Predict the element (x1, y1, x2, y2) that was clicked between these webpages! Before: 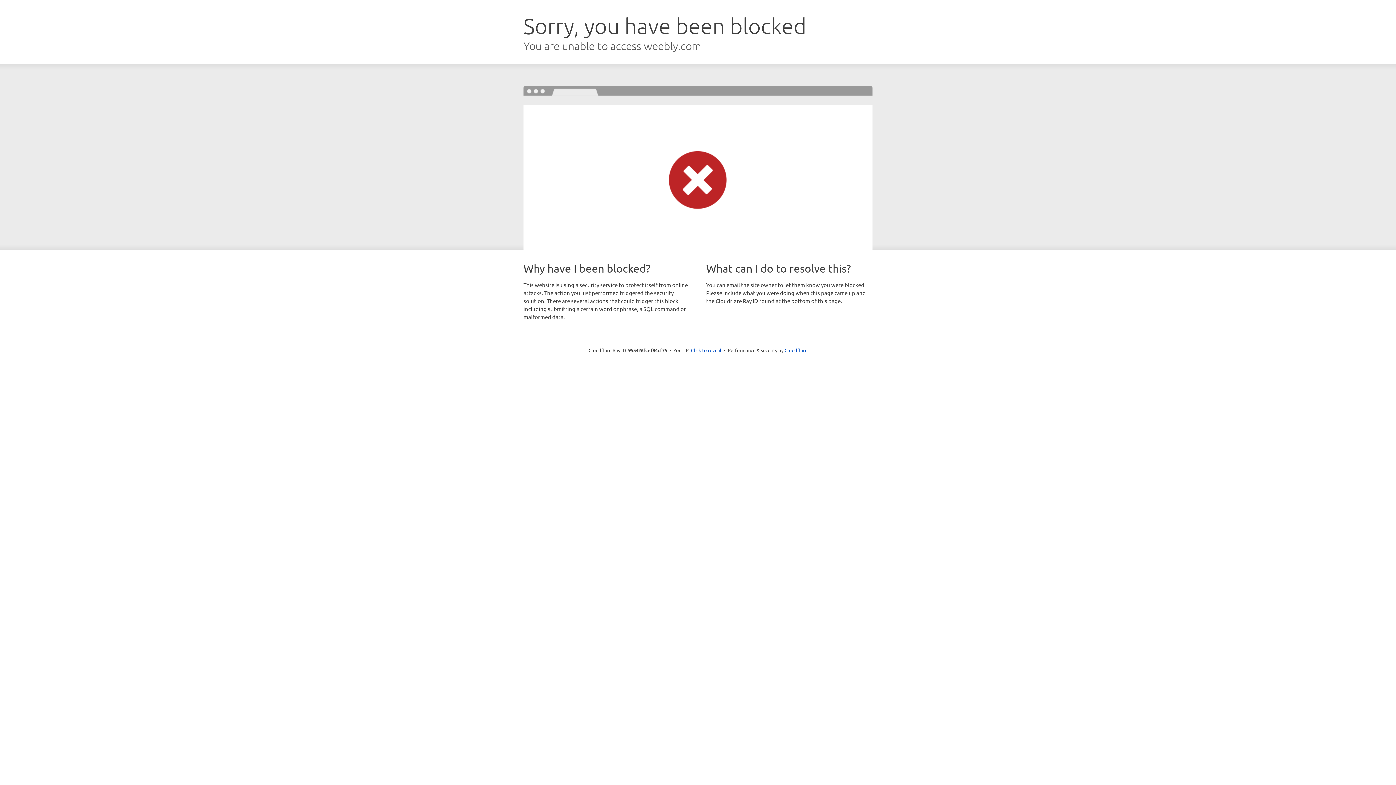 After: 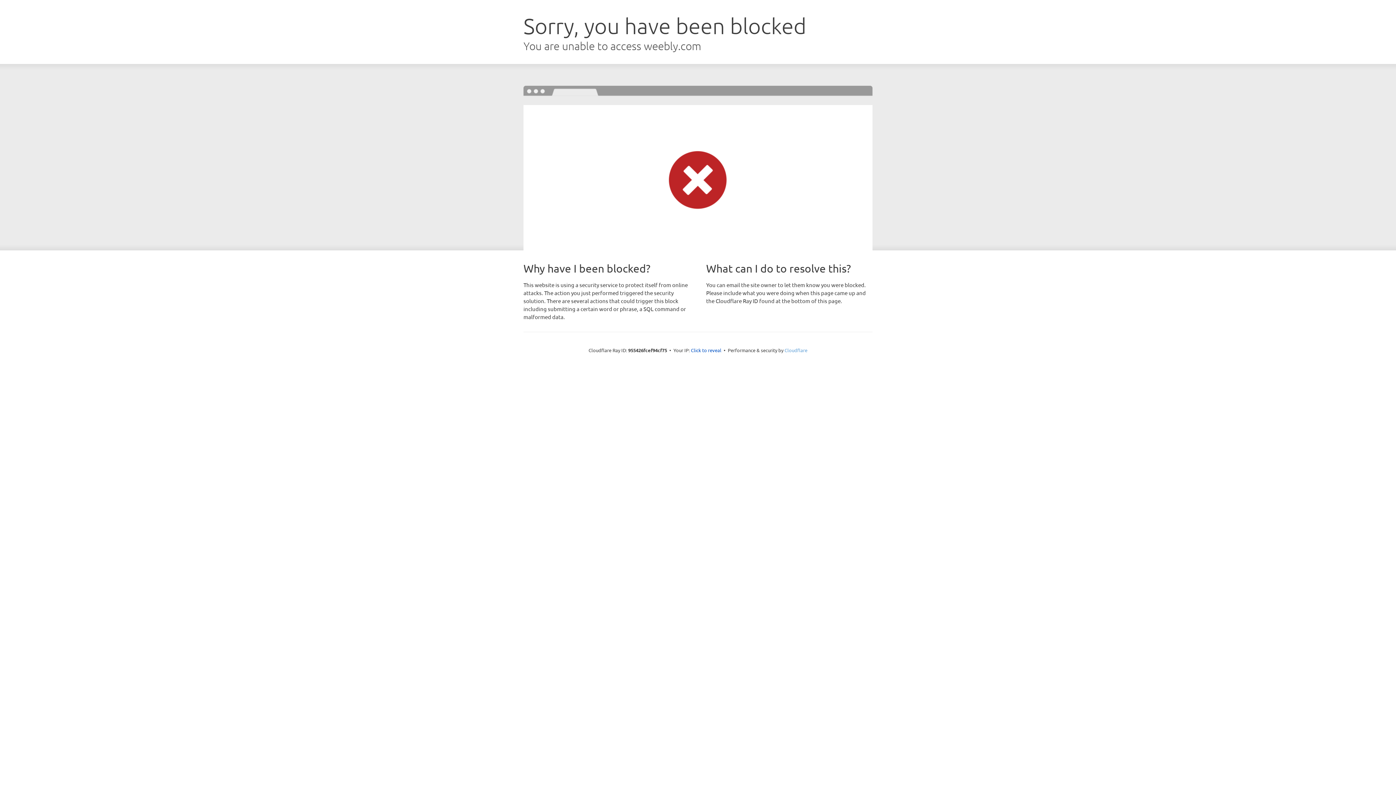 Action: bbox: (784, 347, 807, 353) label: Cloudflare